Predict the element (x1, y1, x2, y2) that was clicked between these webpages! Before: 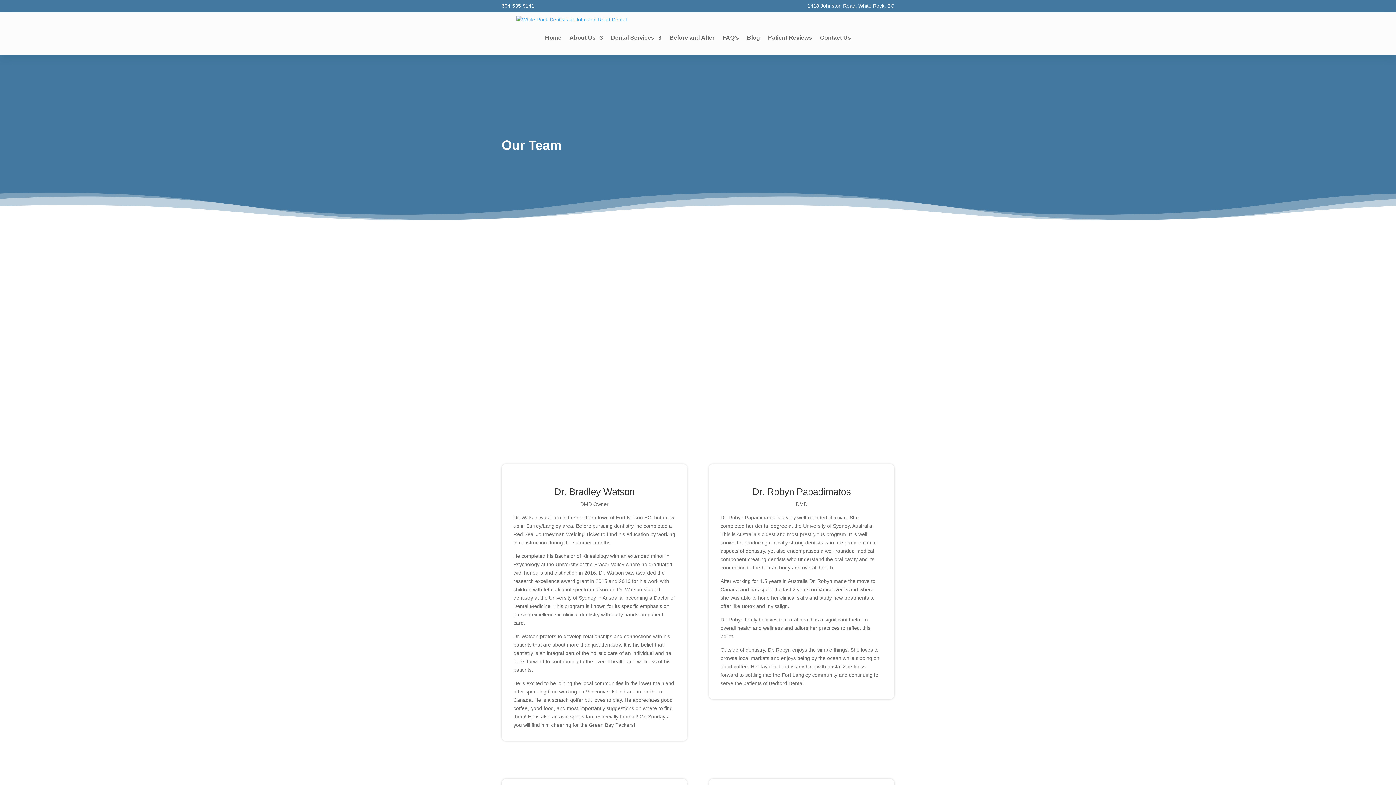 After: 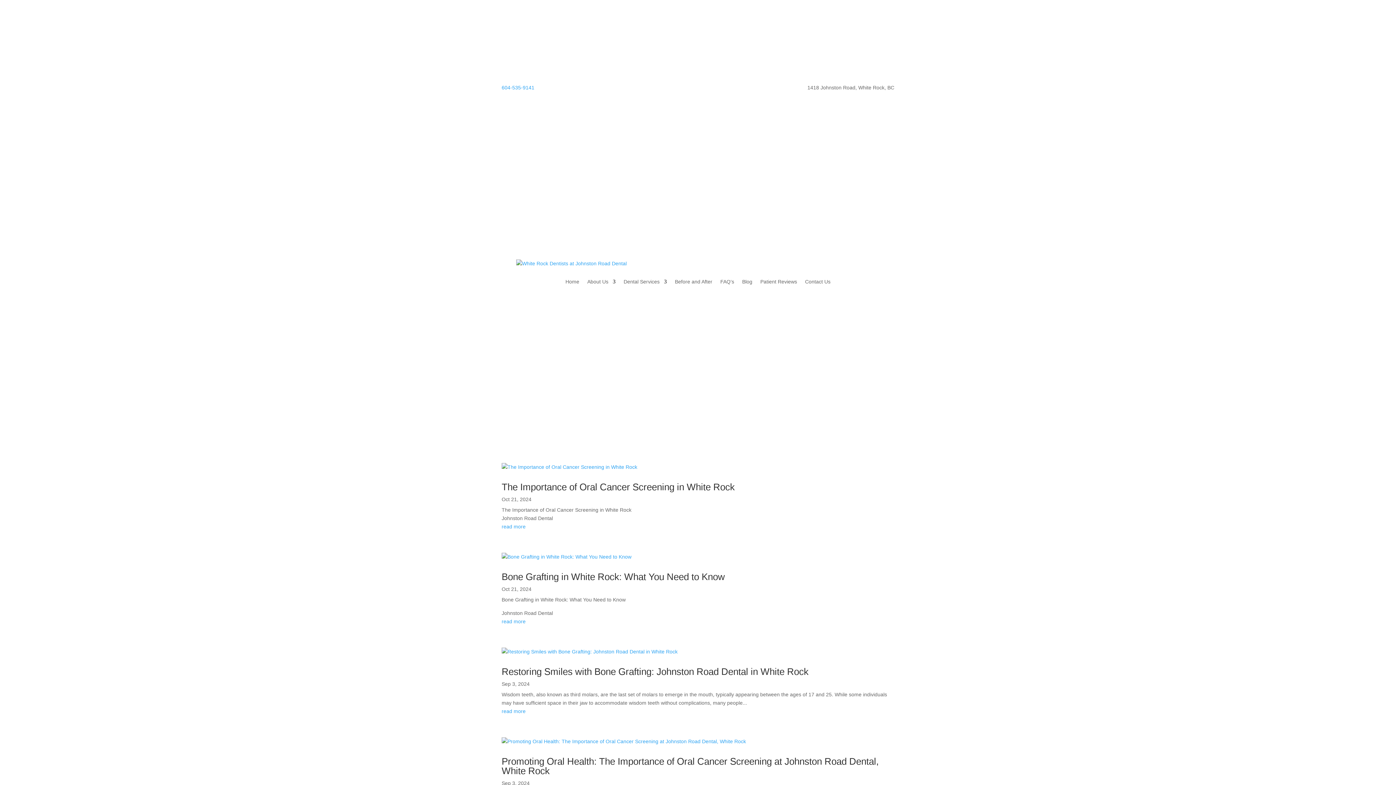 Action: bbox: (747, 24, 760, 51) label: Blog